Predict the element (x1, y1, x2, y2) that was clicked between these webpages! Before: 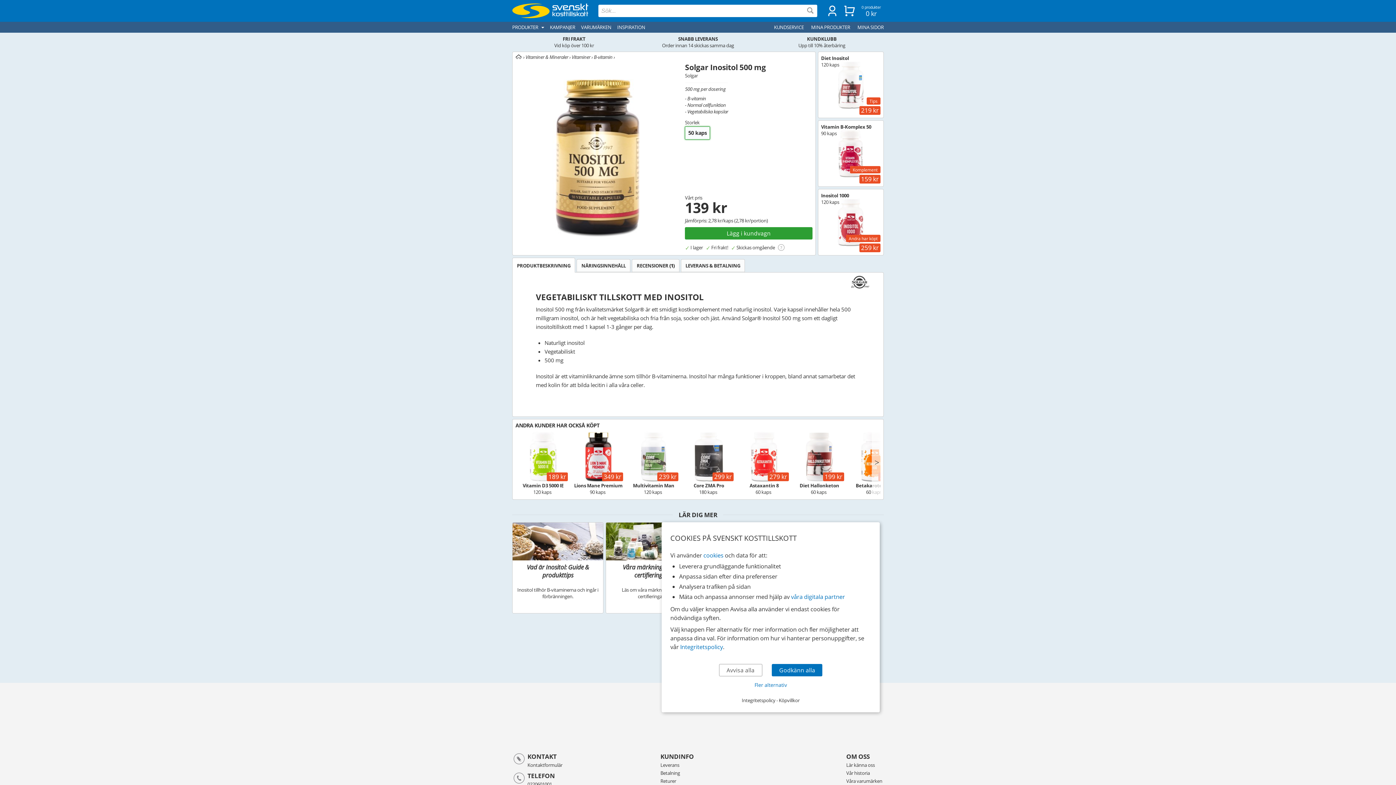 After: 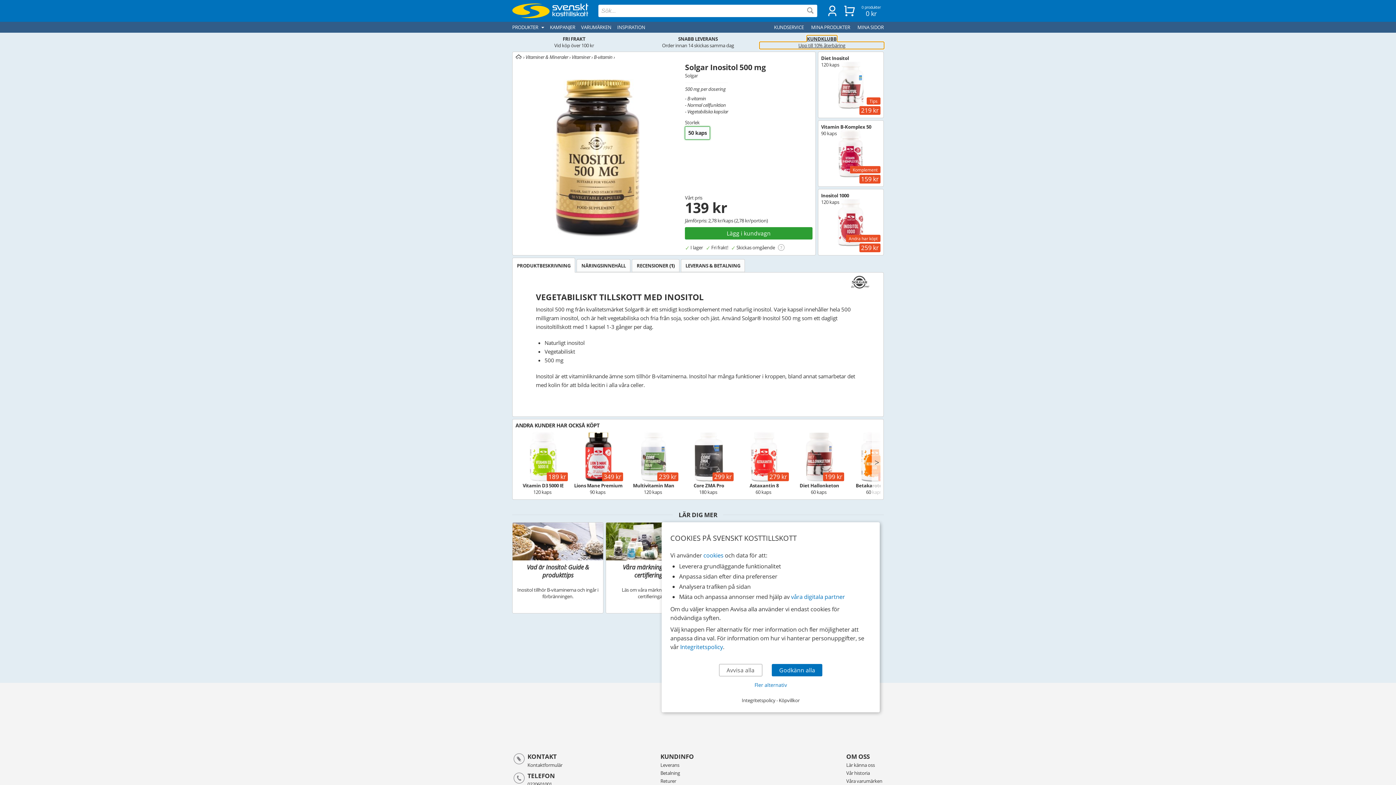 Action: bbox: (760, 35, 884, 48) label: KUNDKLUBB
Upp till 10% återbäring